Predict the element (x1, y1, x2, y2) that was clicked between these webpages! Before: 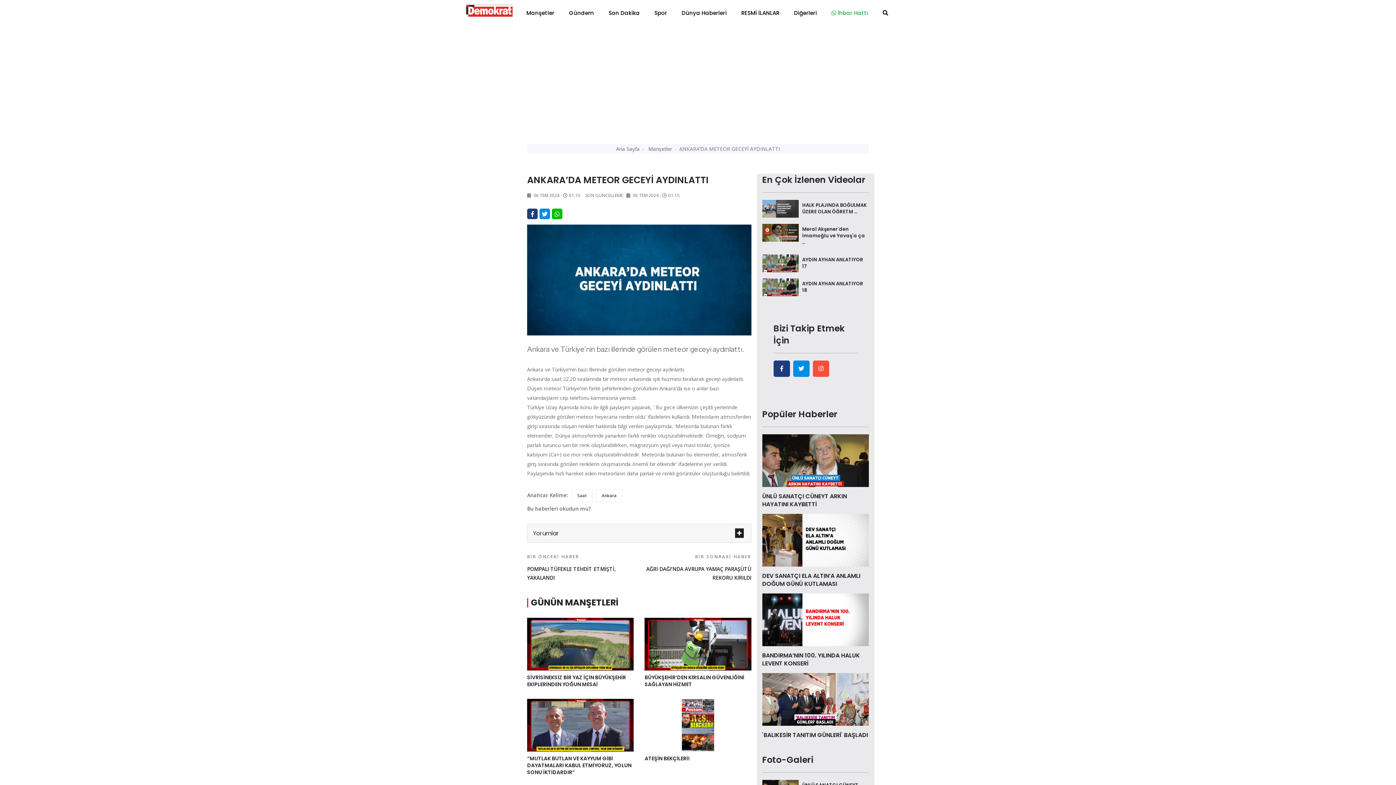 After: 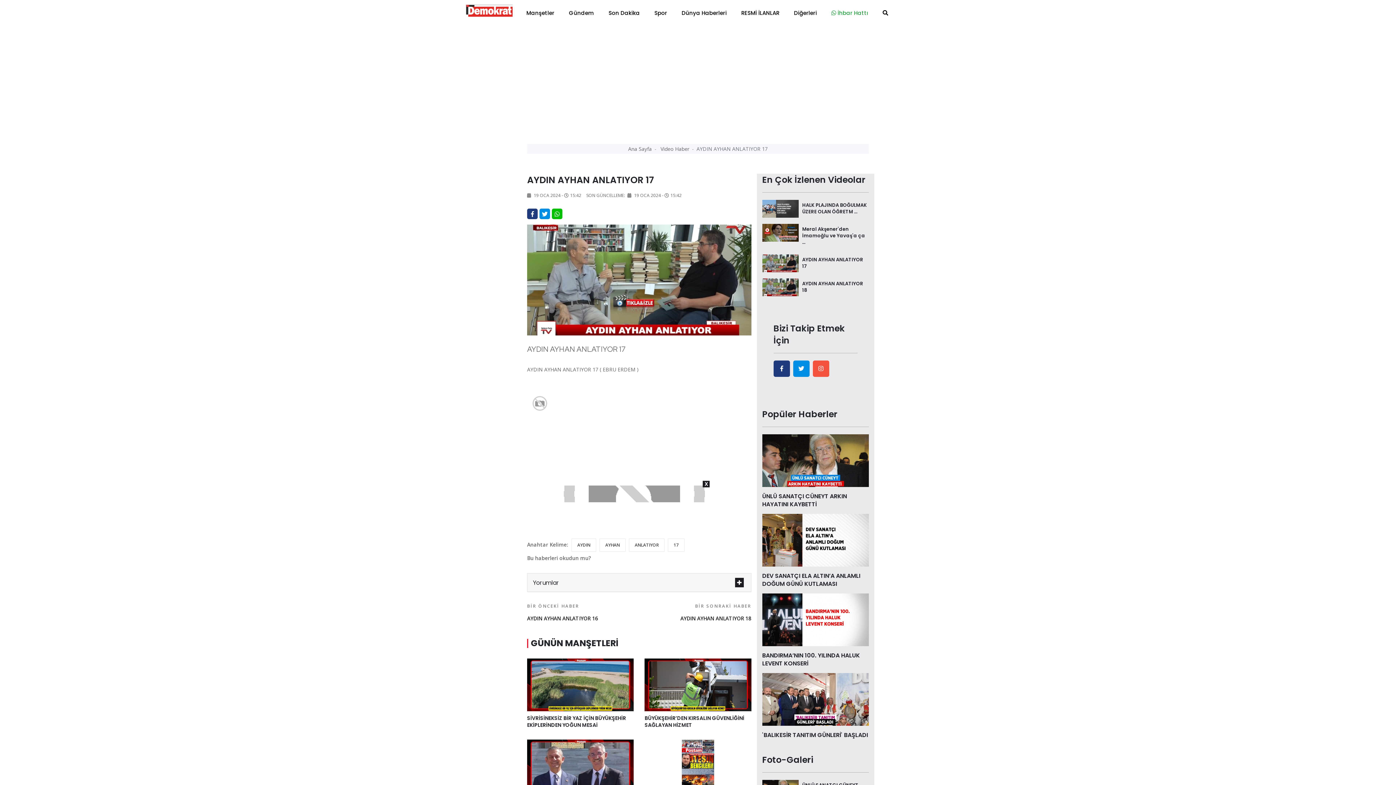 Action: bbox: (762, 258, 798, 266)